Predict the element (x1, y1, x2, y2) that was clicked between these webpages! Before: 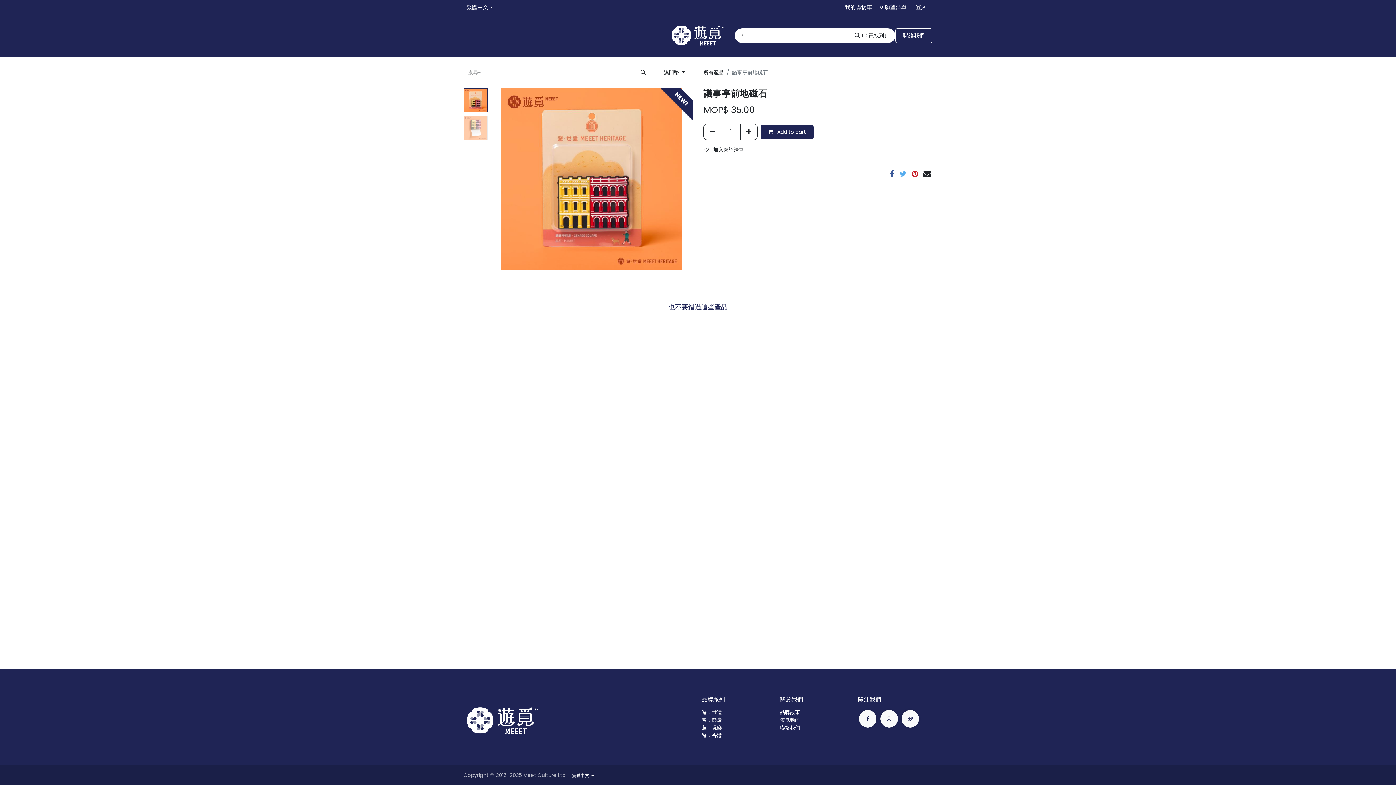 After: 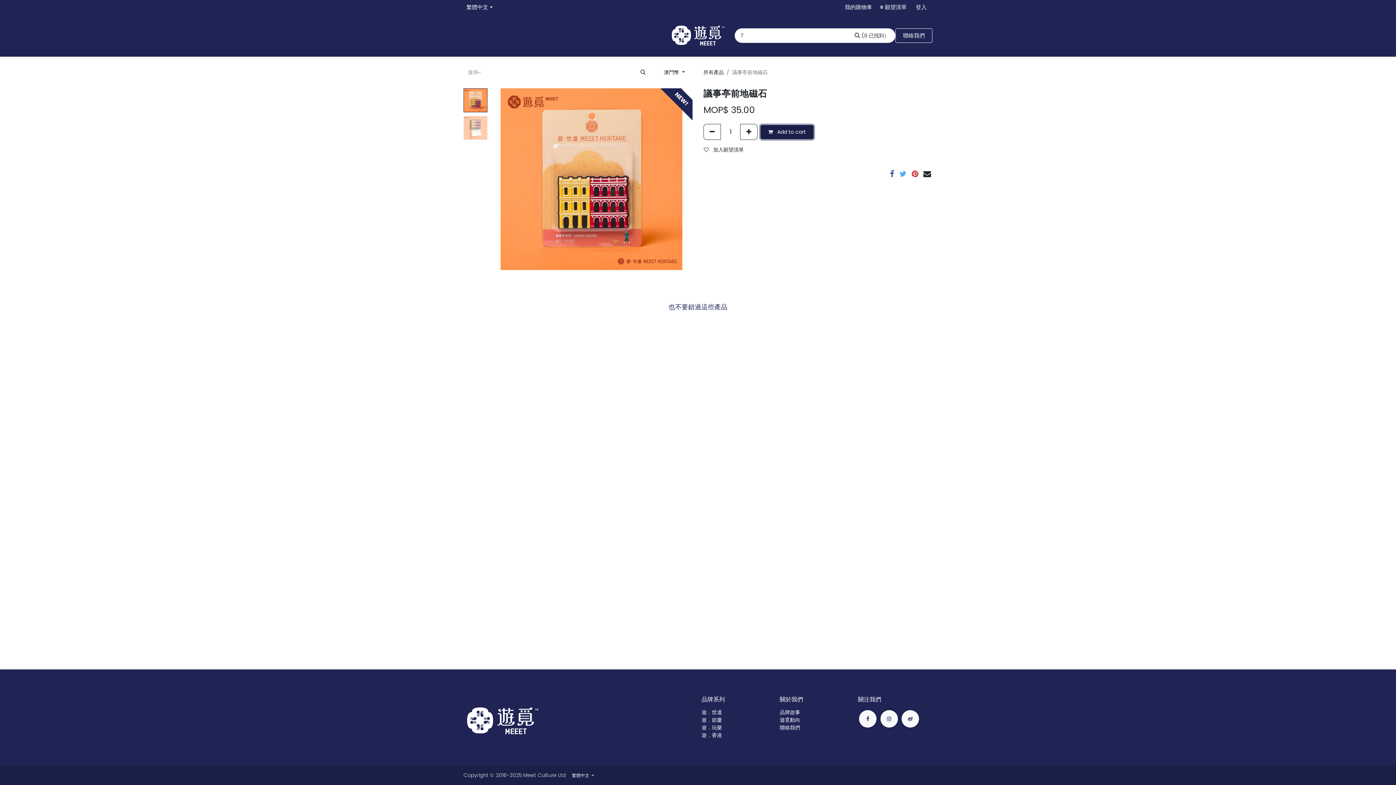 Action: bbox: (760, 124, 813, 139) label:  Add to cart